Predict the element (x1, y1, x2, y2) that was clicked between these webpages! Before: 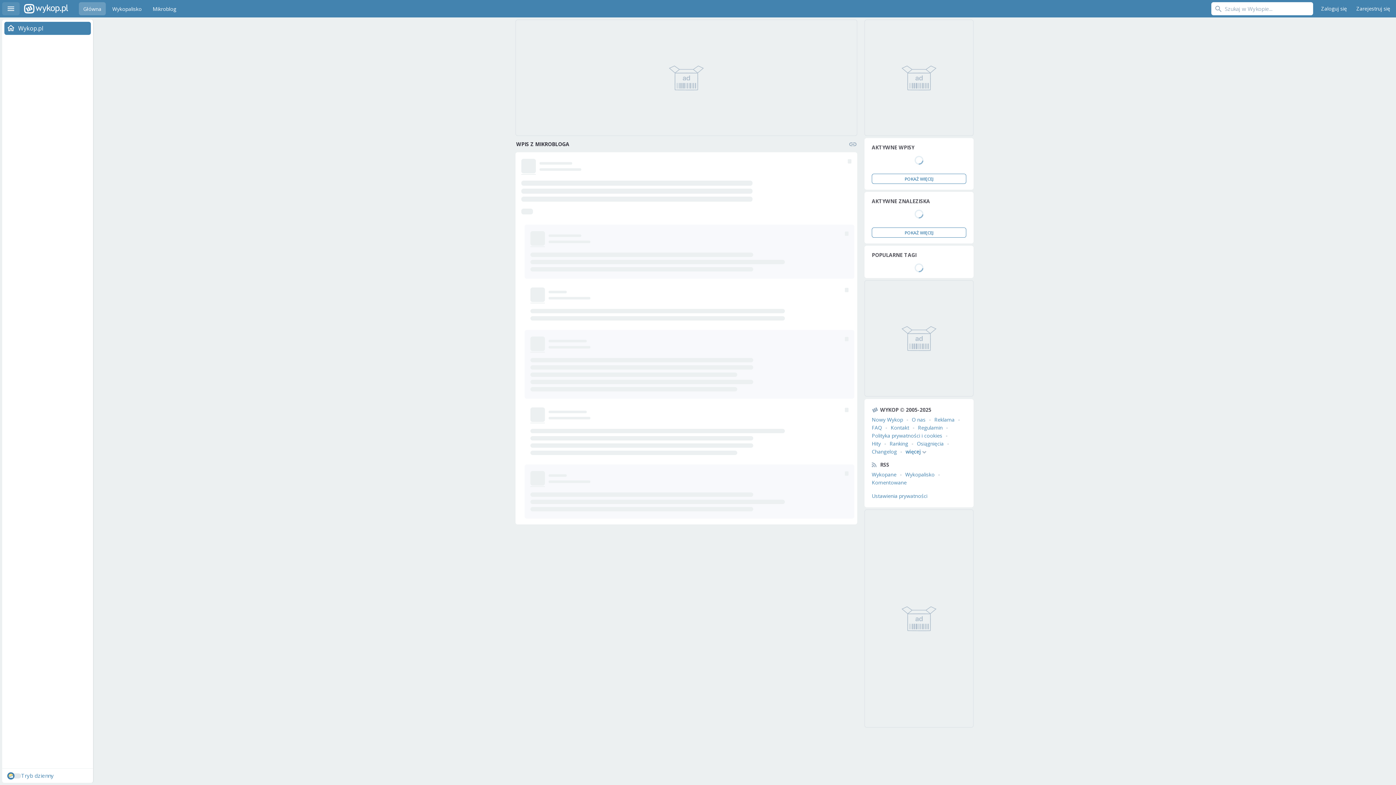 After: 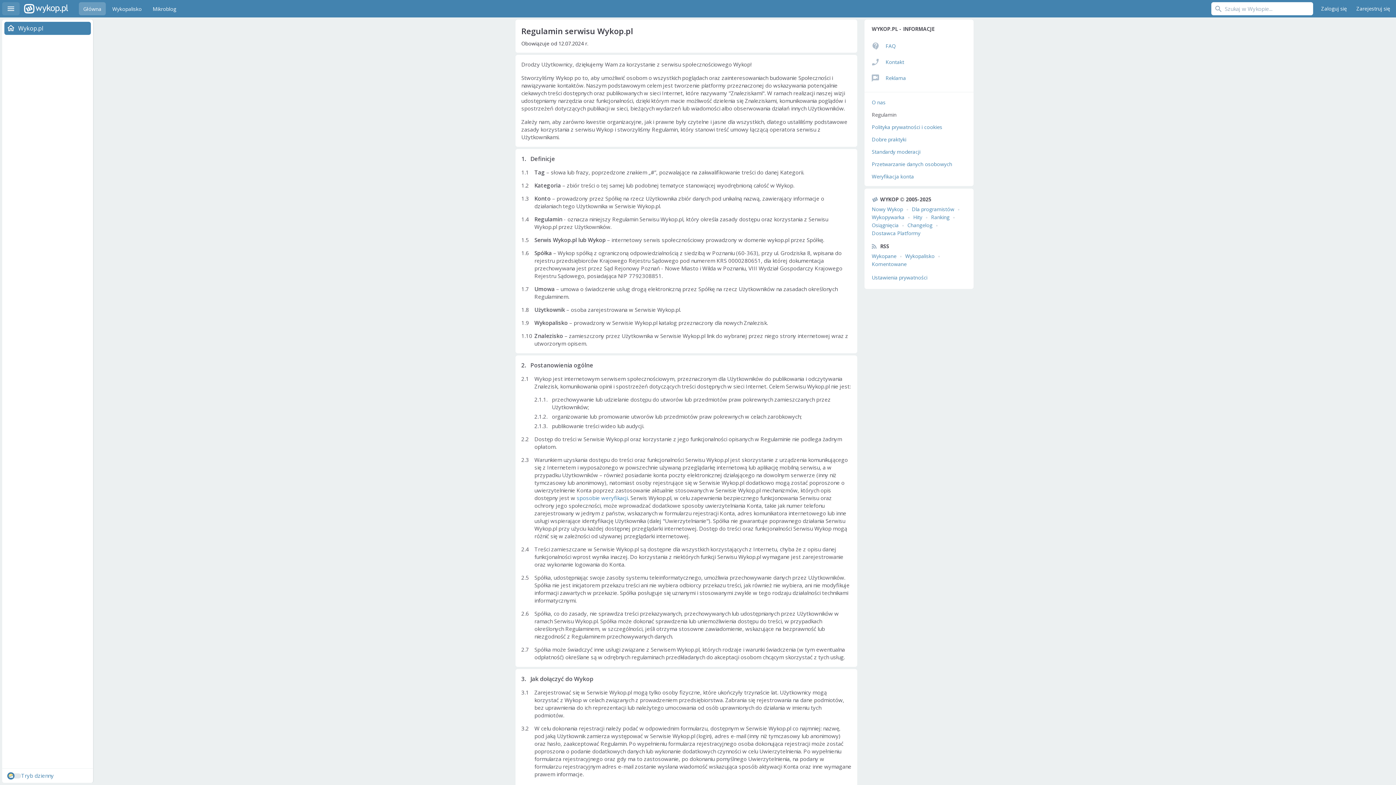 Action: bbox: (918, 424, 942, 431) label: Regulamin